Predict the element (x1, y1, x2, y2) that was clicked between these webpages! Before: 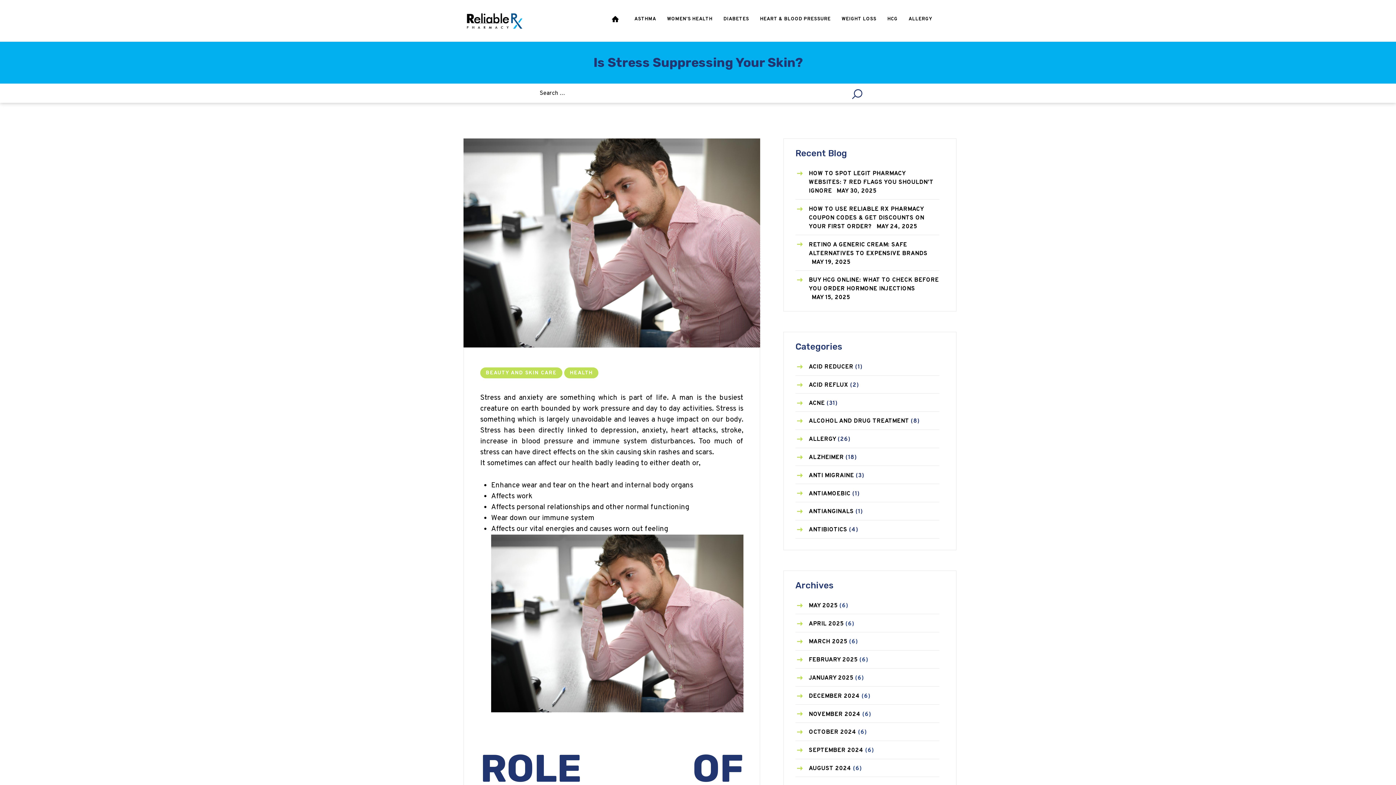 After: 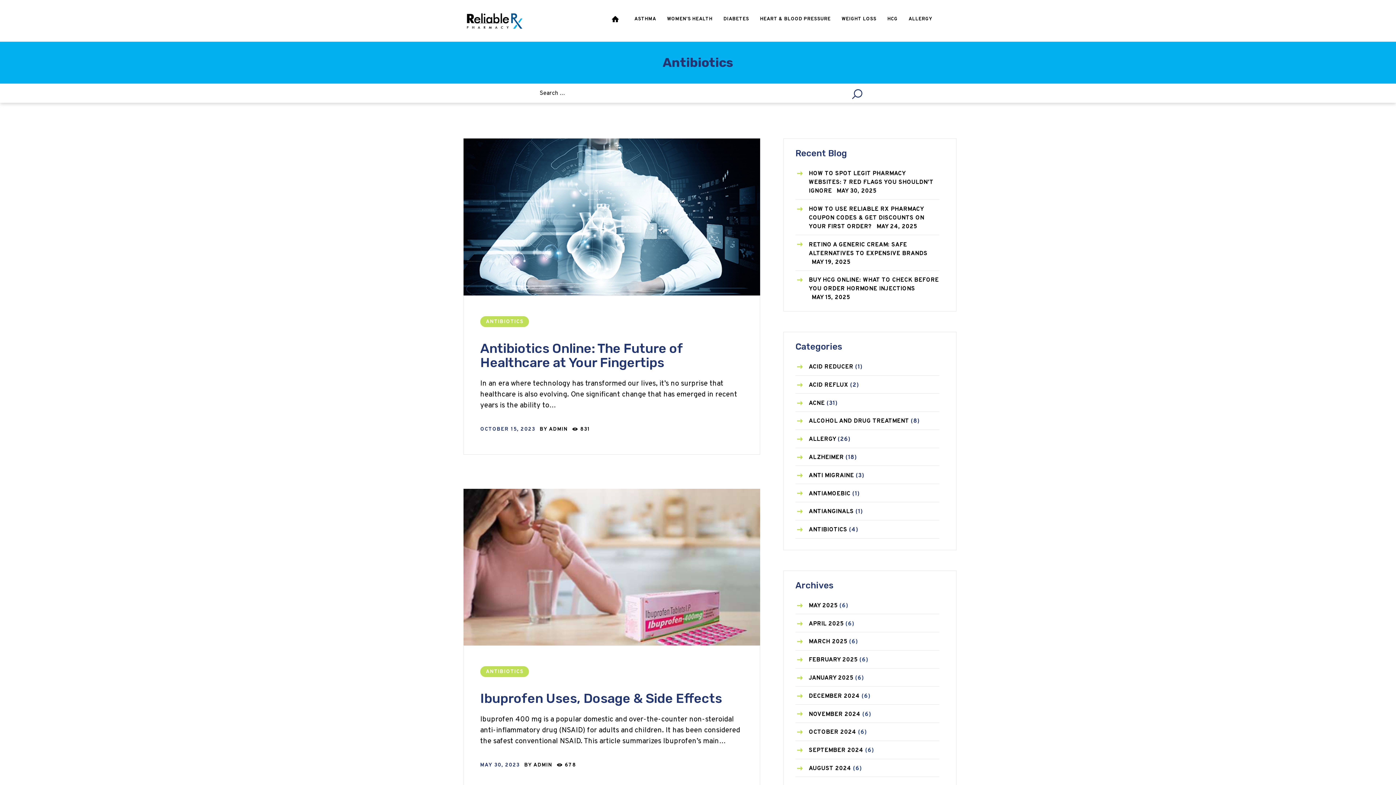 Action: label: ANTIBIOTICS bbox: (809, 526, 847, 533)